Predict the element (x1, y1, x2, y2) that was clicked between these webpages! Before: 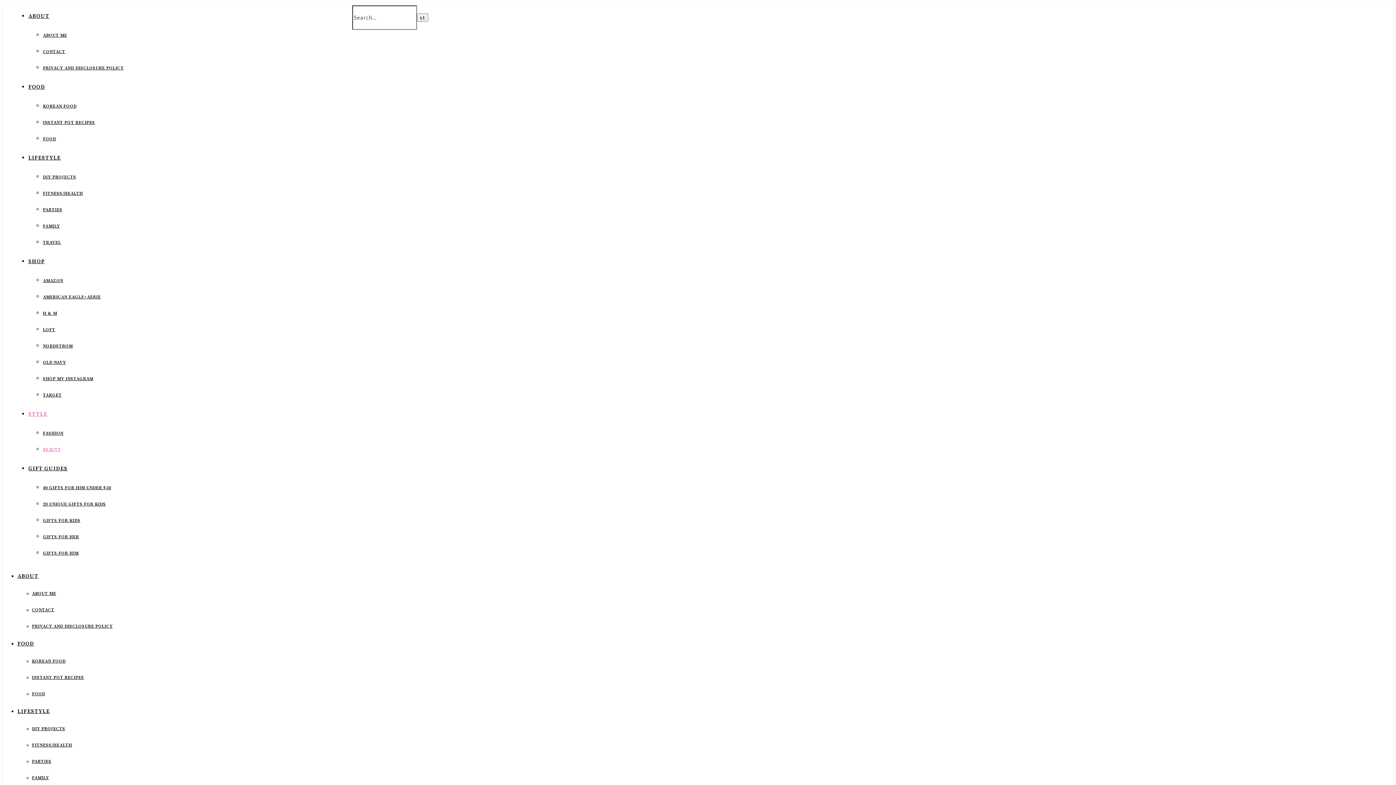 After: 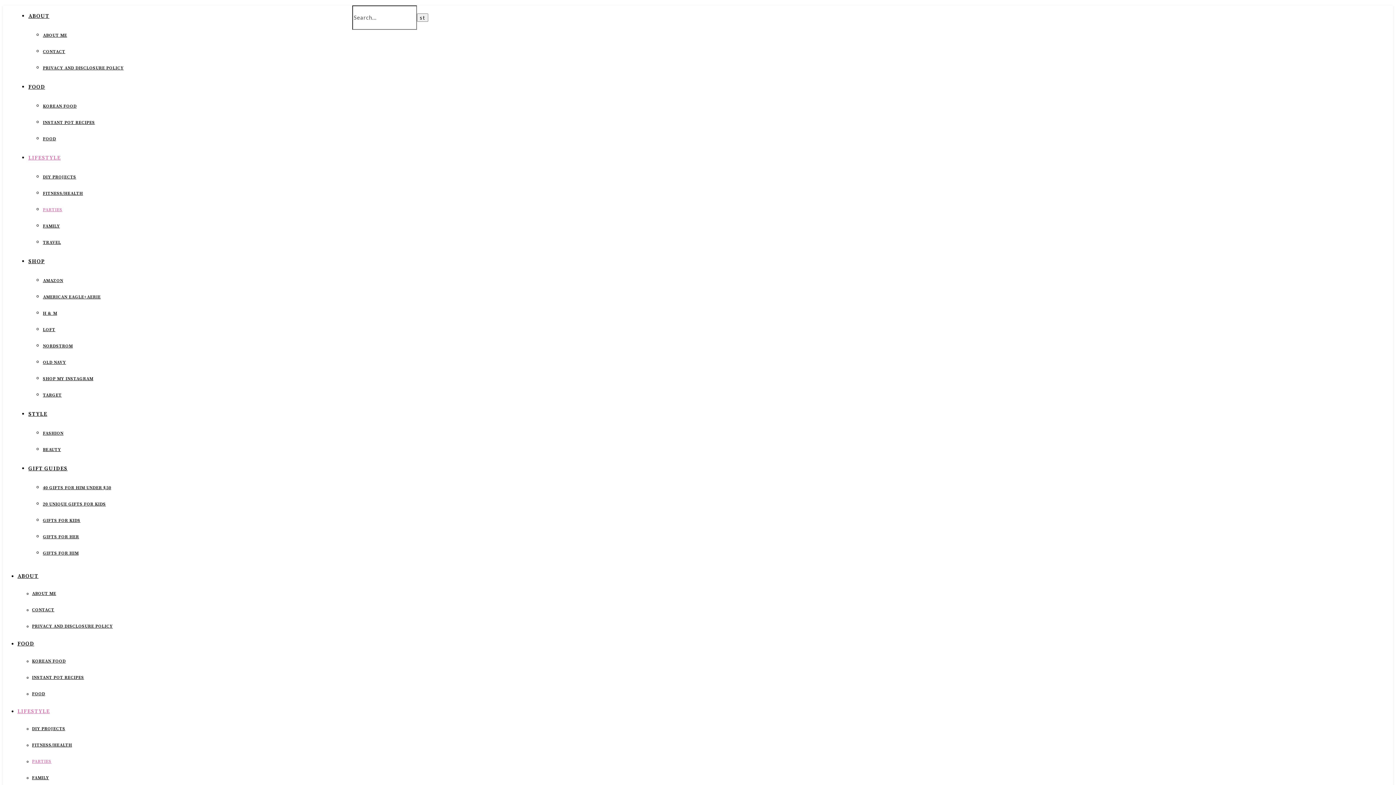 Action: bbox: (42, 207, 62, 212) label: PARTIES